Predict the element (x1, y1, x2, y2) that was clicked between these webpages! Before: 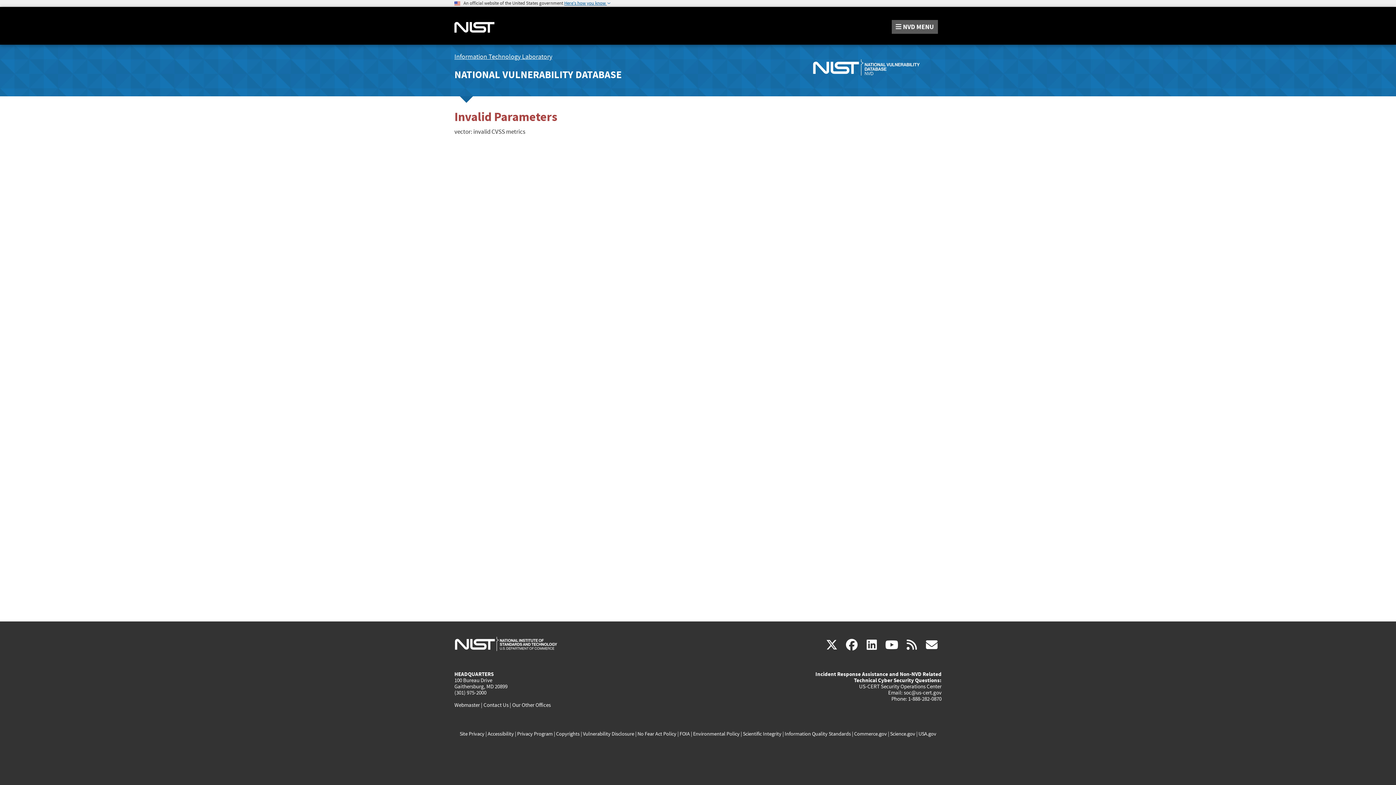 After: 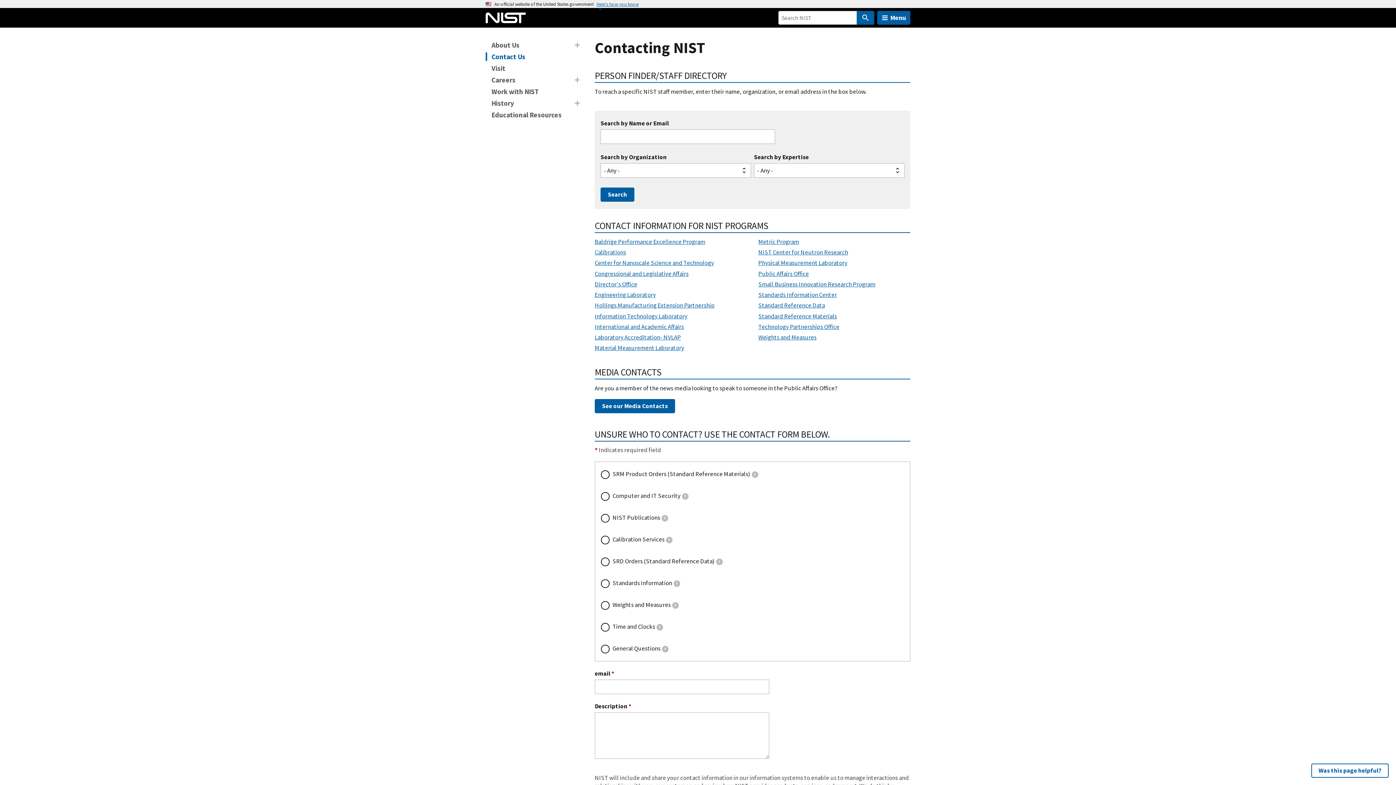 Action: label: Contact Us bbox: (483, 701, 508, 708)